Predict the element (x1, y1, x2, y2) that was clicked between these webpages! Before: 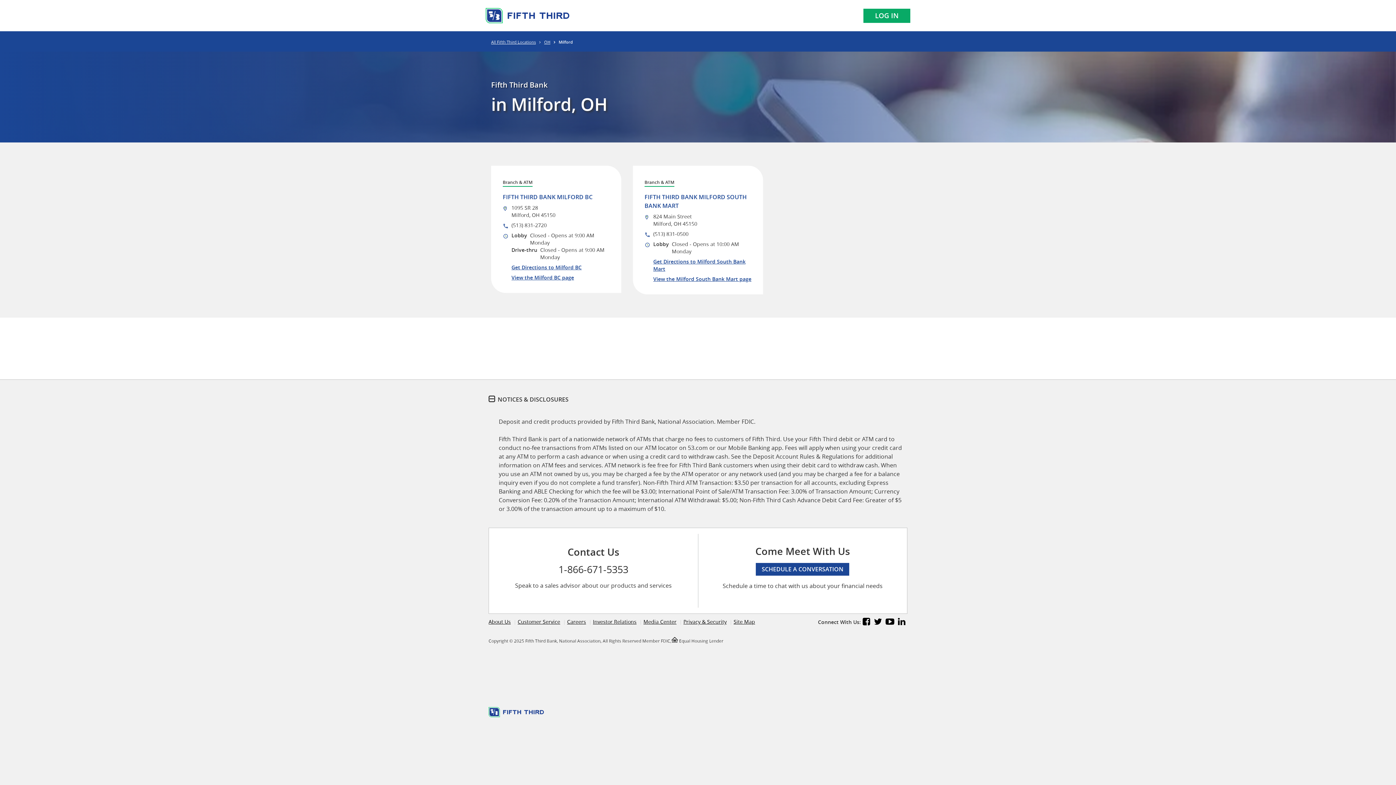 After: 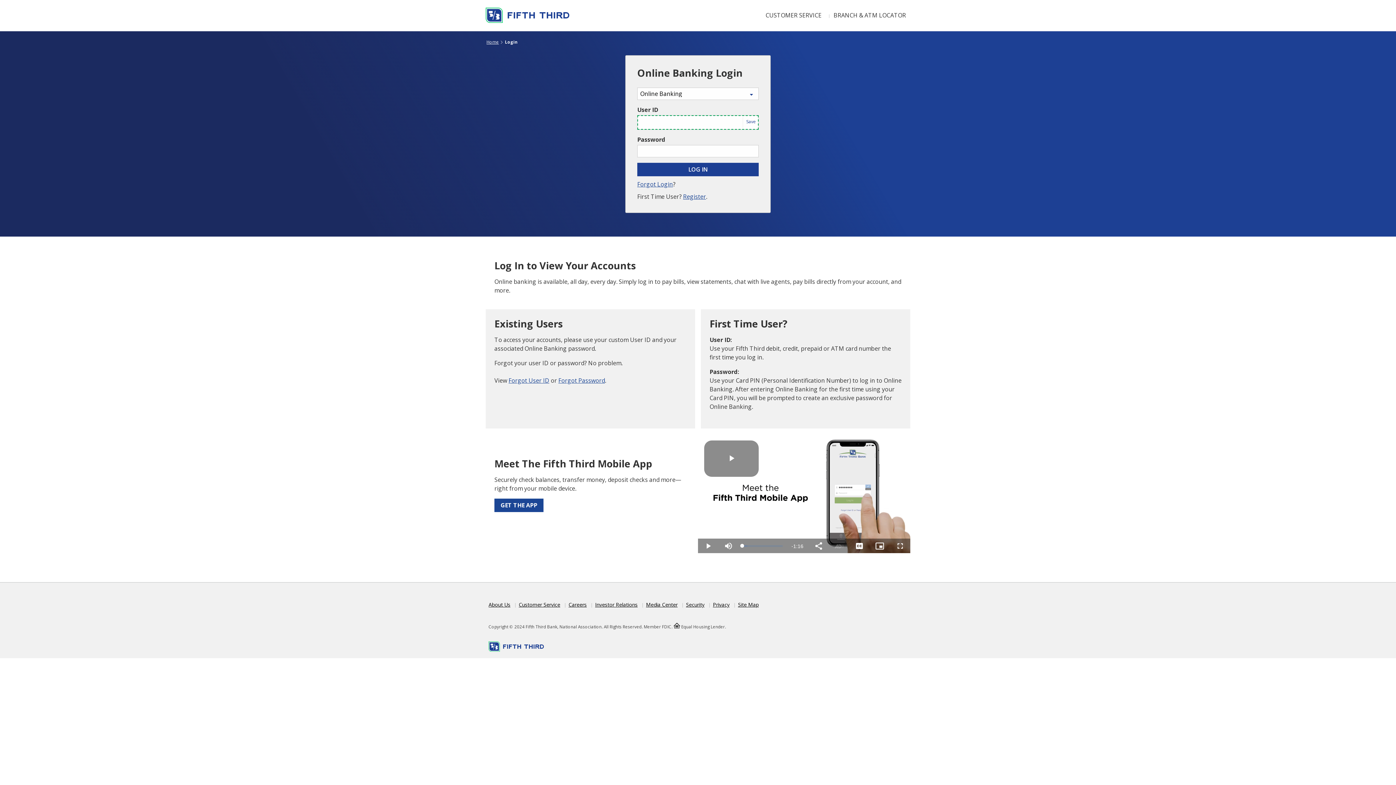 Action: bbox: (863, 8, 910, 22) label: LOG IN